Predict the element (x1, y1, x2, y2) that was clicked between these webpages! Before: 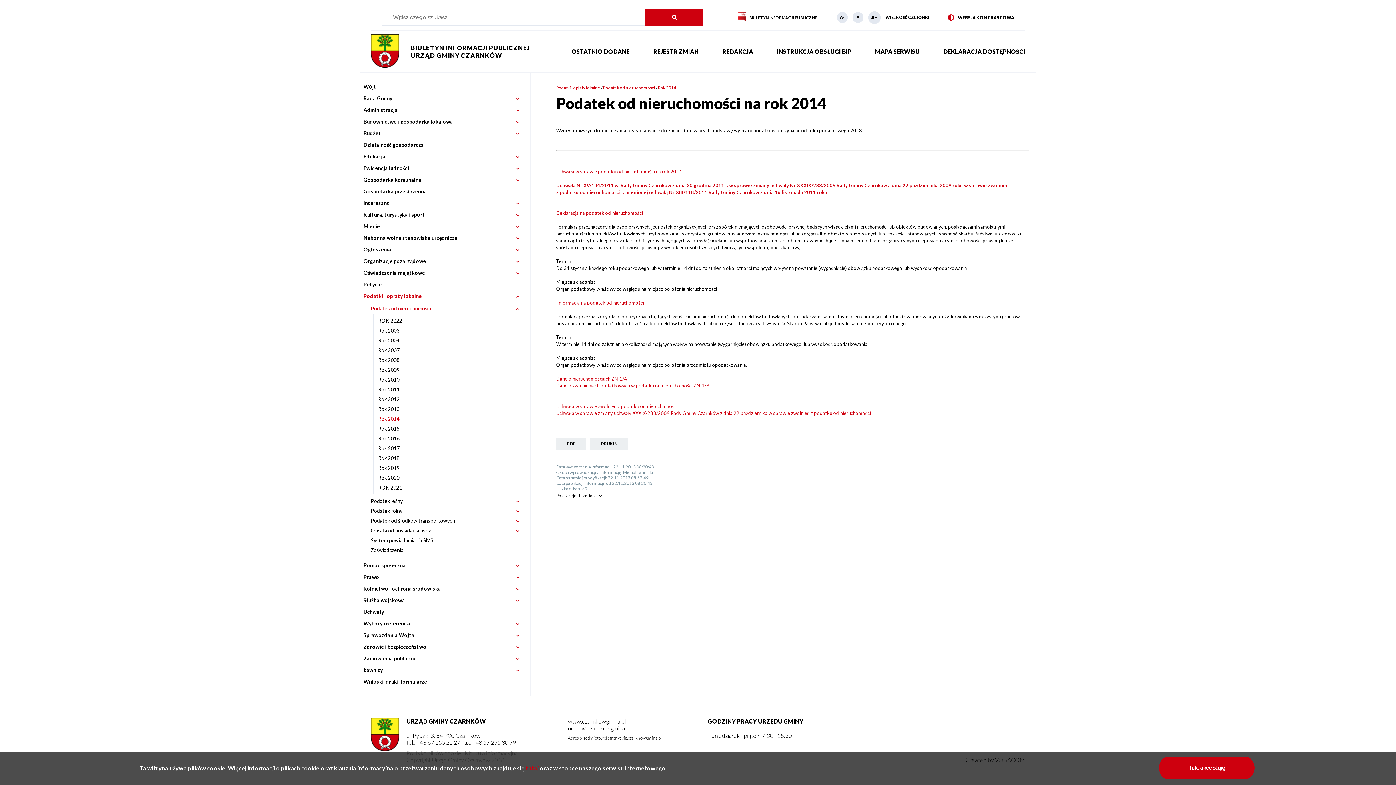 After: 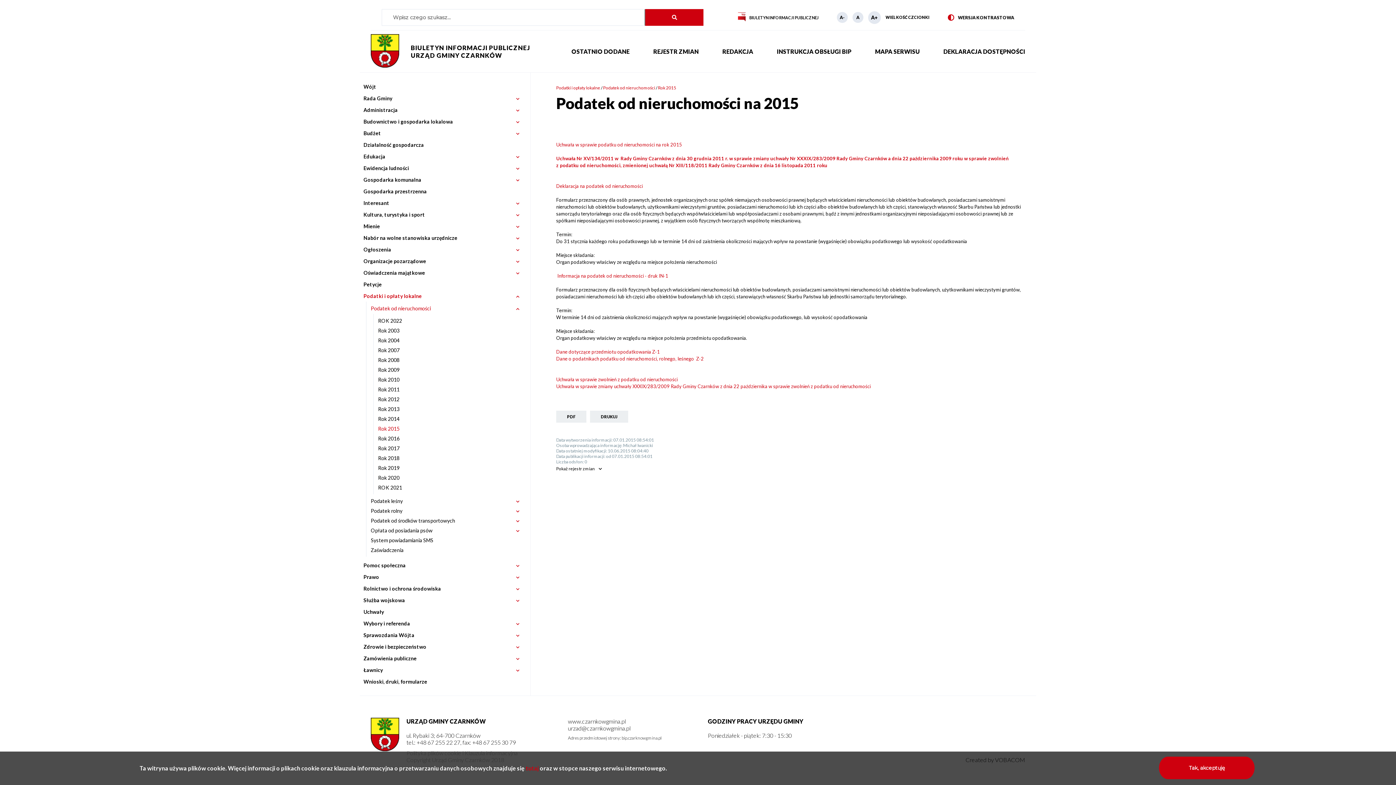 Action: bbox: (378, 425, 406, 432) label: Rok 2015